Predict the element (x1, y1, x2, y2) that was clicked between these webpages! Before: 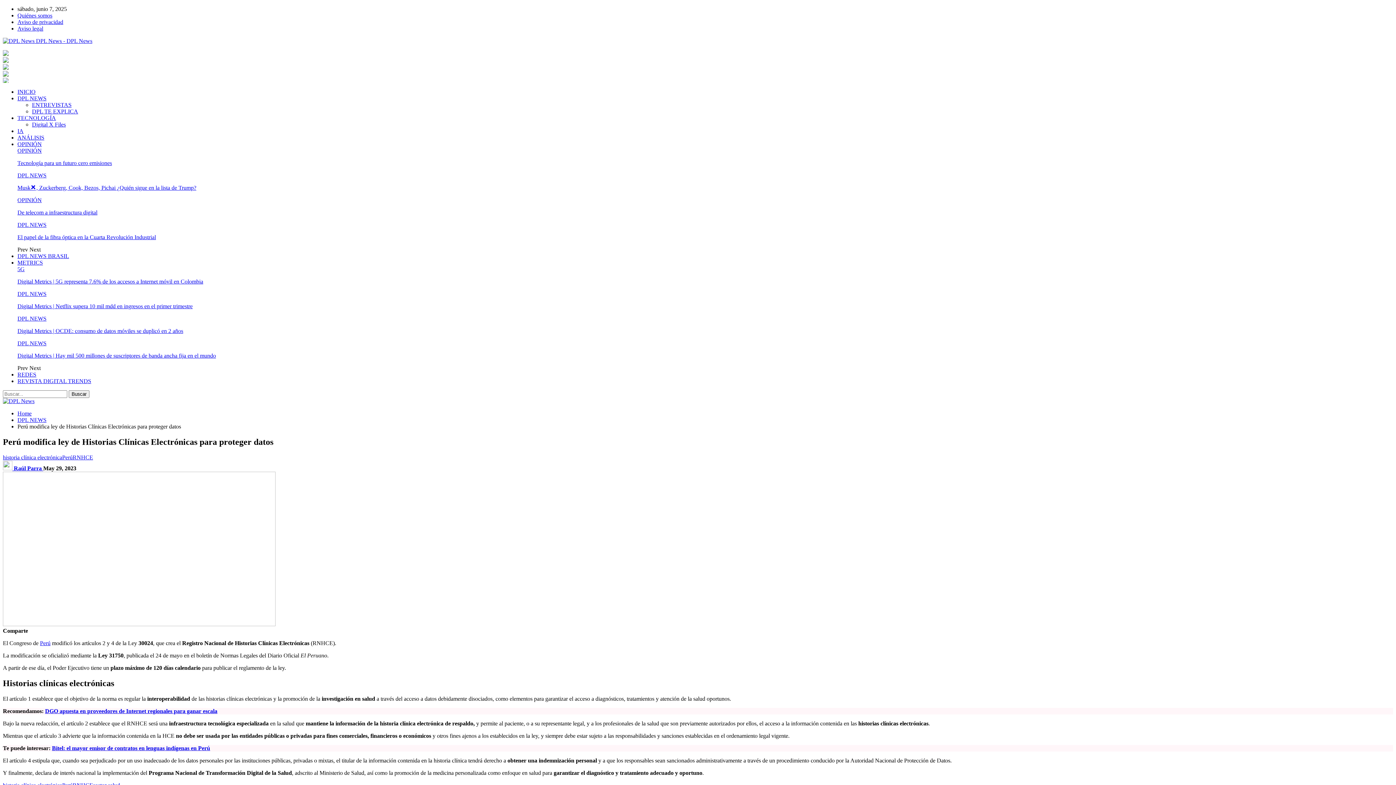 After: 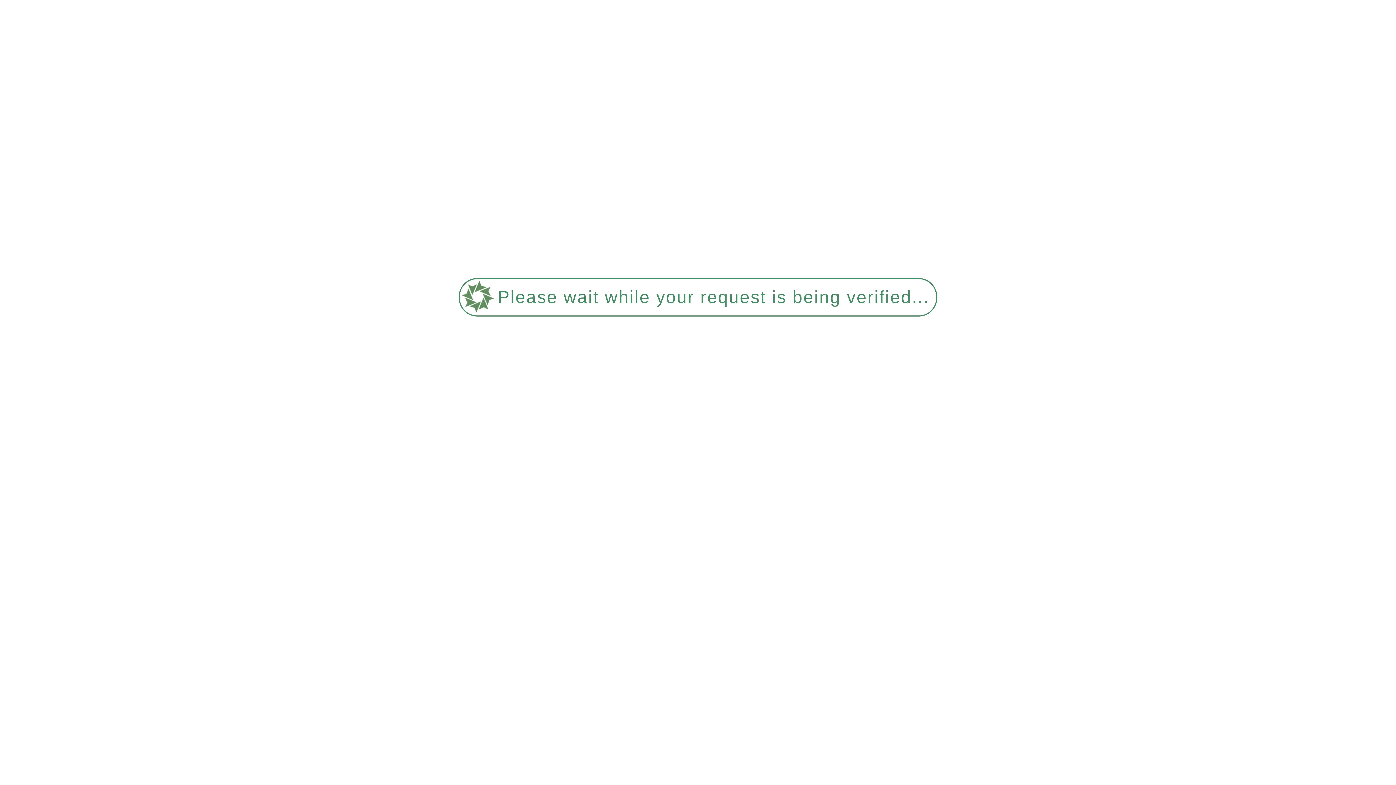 Action: label: INICIO bbox: (17, 88, 35, 94)